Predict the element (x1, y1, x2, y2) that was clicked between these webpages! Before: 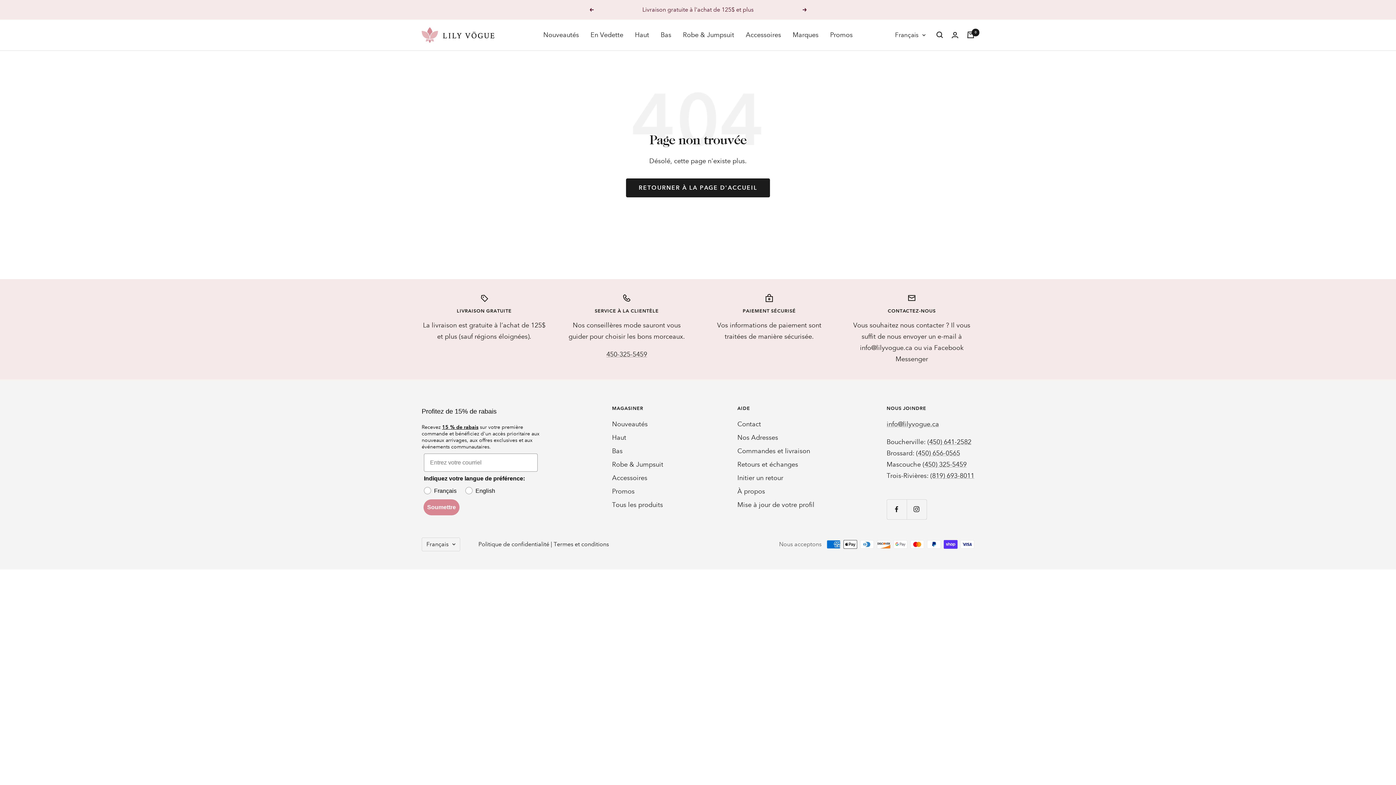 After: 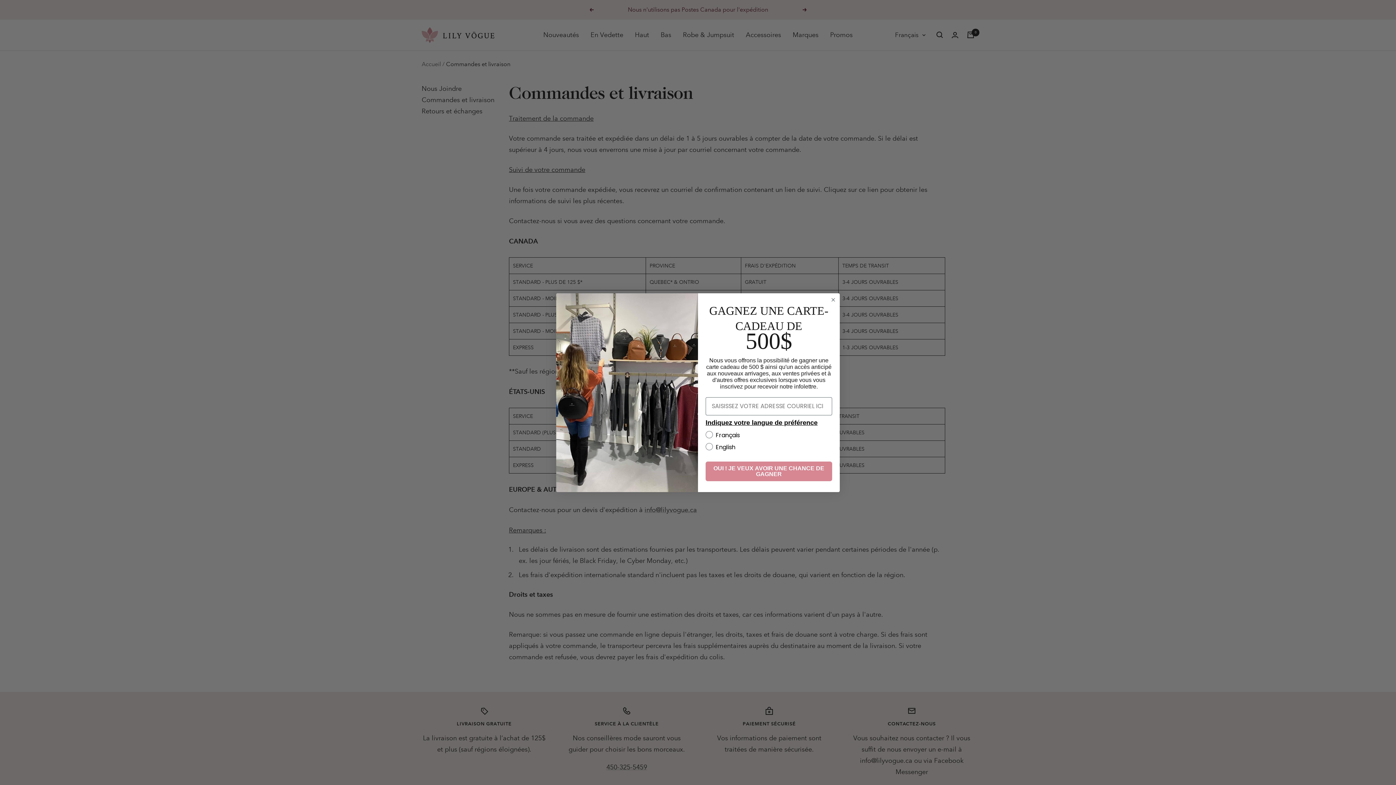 Action: bbox: (737, 445, 810, 456) label: Commandes et livraison